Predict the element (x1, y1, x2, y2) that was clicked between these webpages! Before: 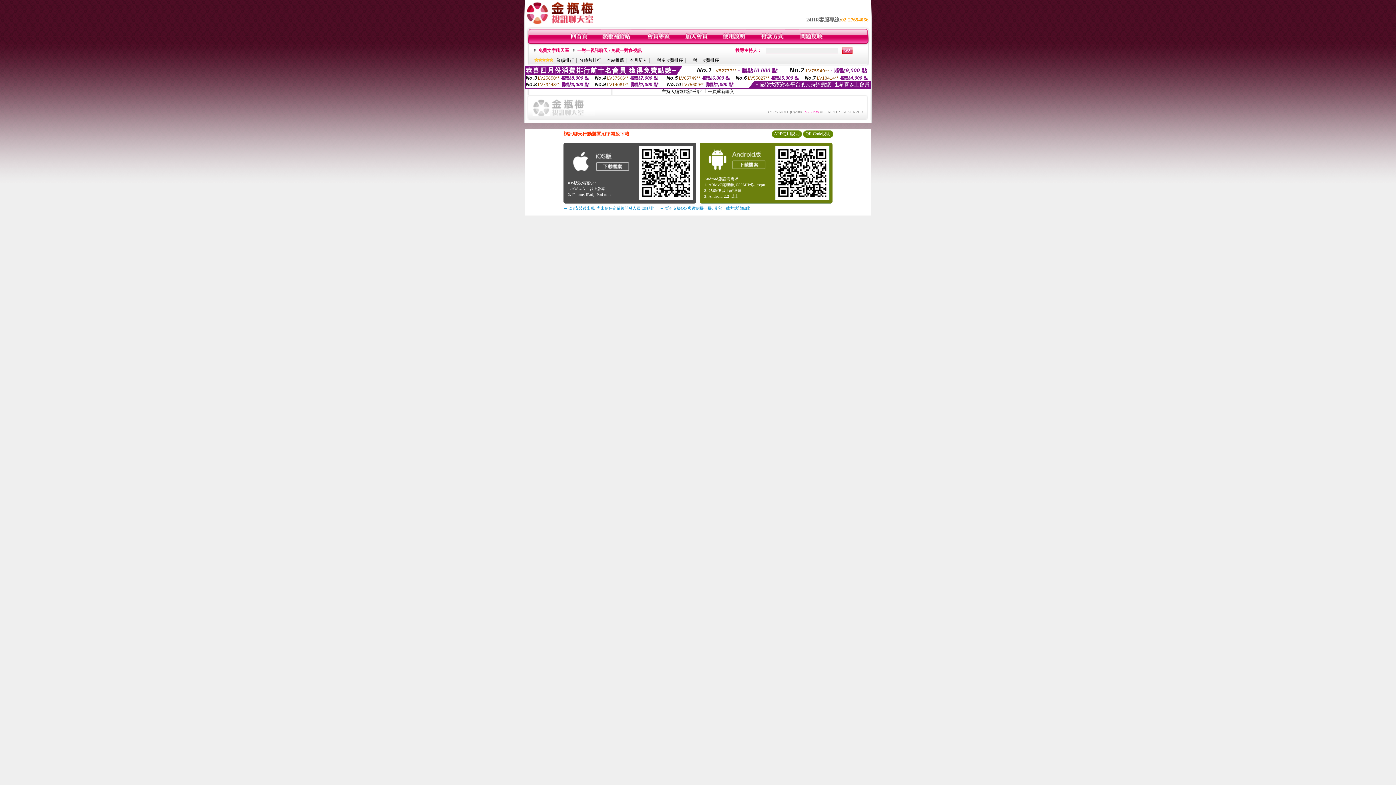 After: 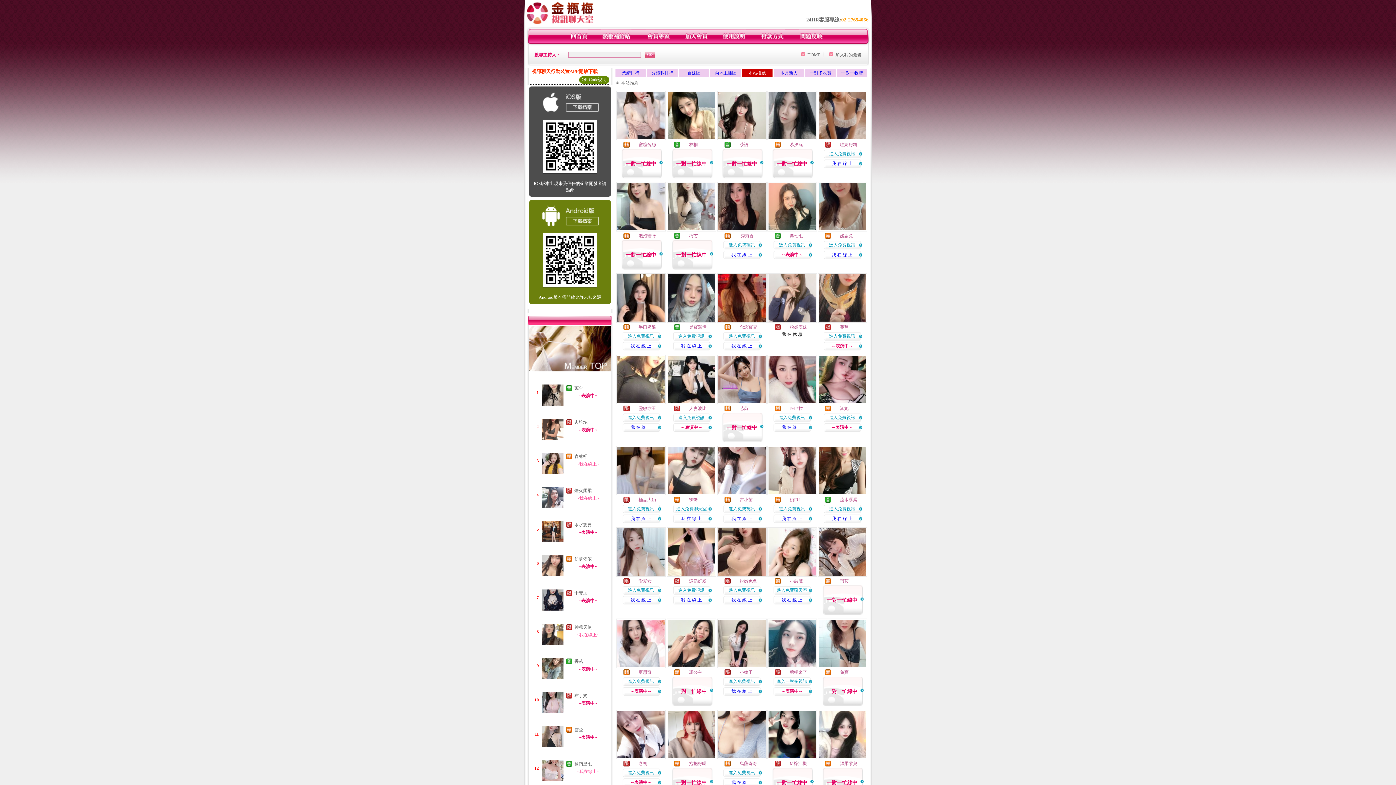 Action: label: 本站推薦 bbox: (606, 57, 624, 62)